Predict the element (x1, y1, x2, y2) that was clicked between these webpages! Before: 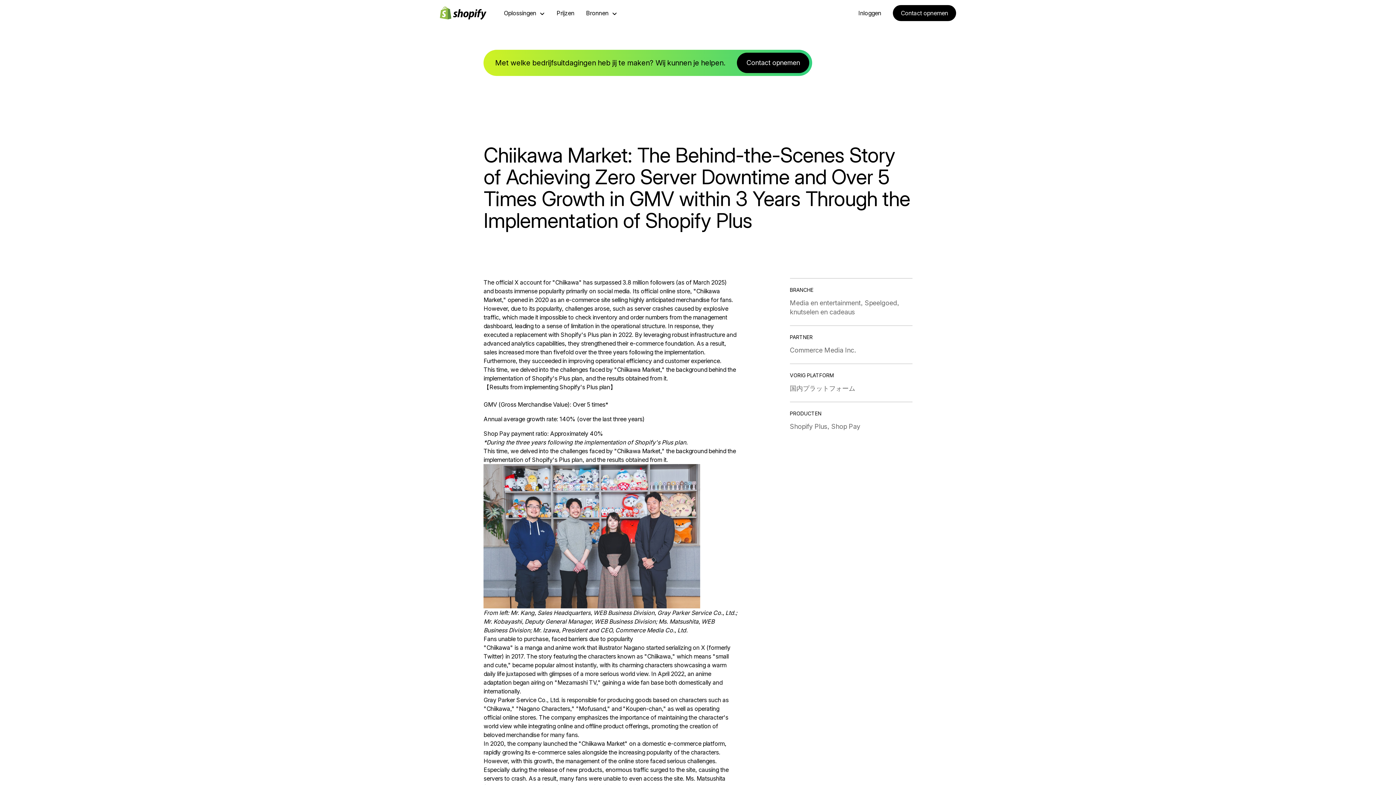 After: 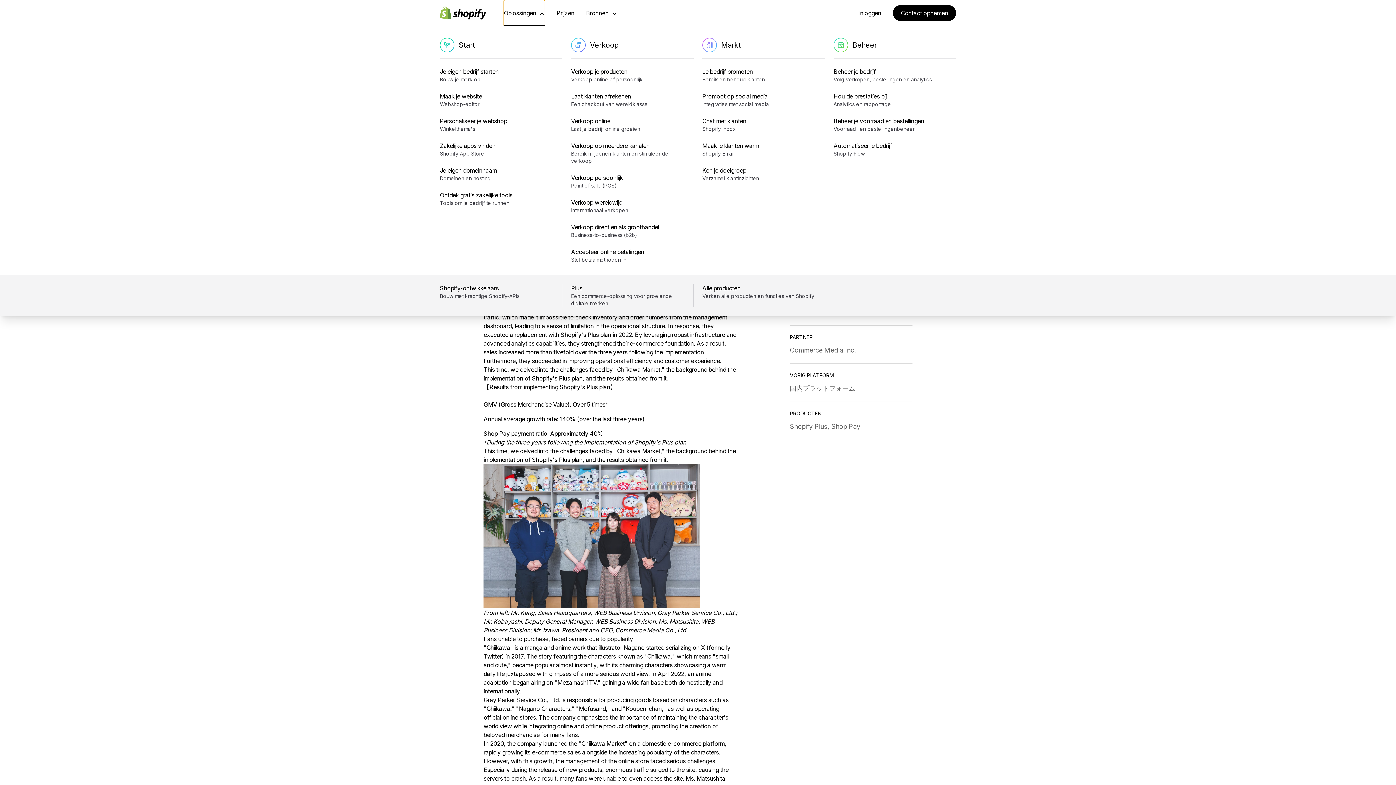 Action: label: Oplossingen bbox: (504, 0, 545, 26)